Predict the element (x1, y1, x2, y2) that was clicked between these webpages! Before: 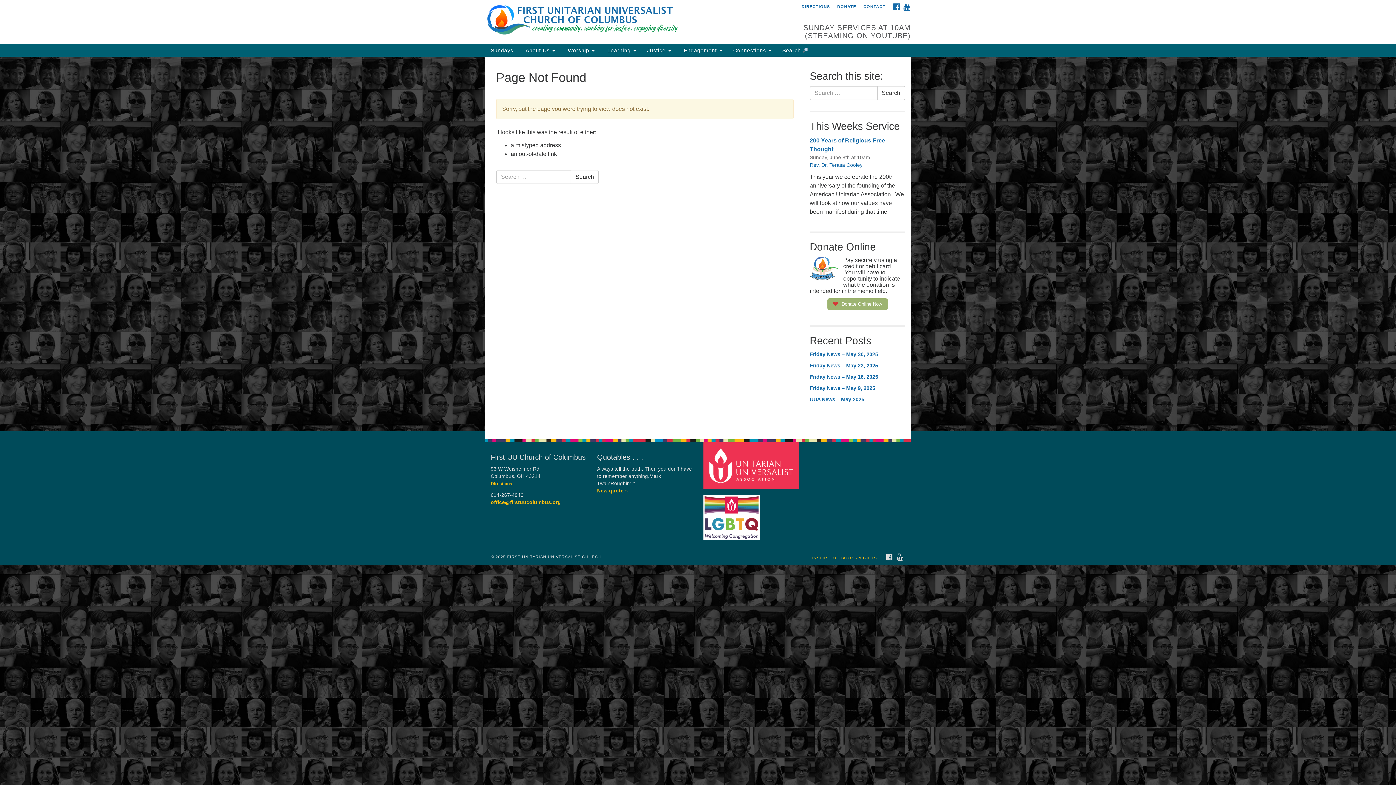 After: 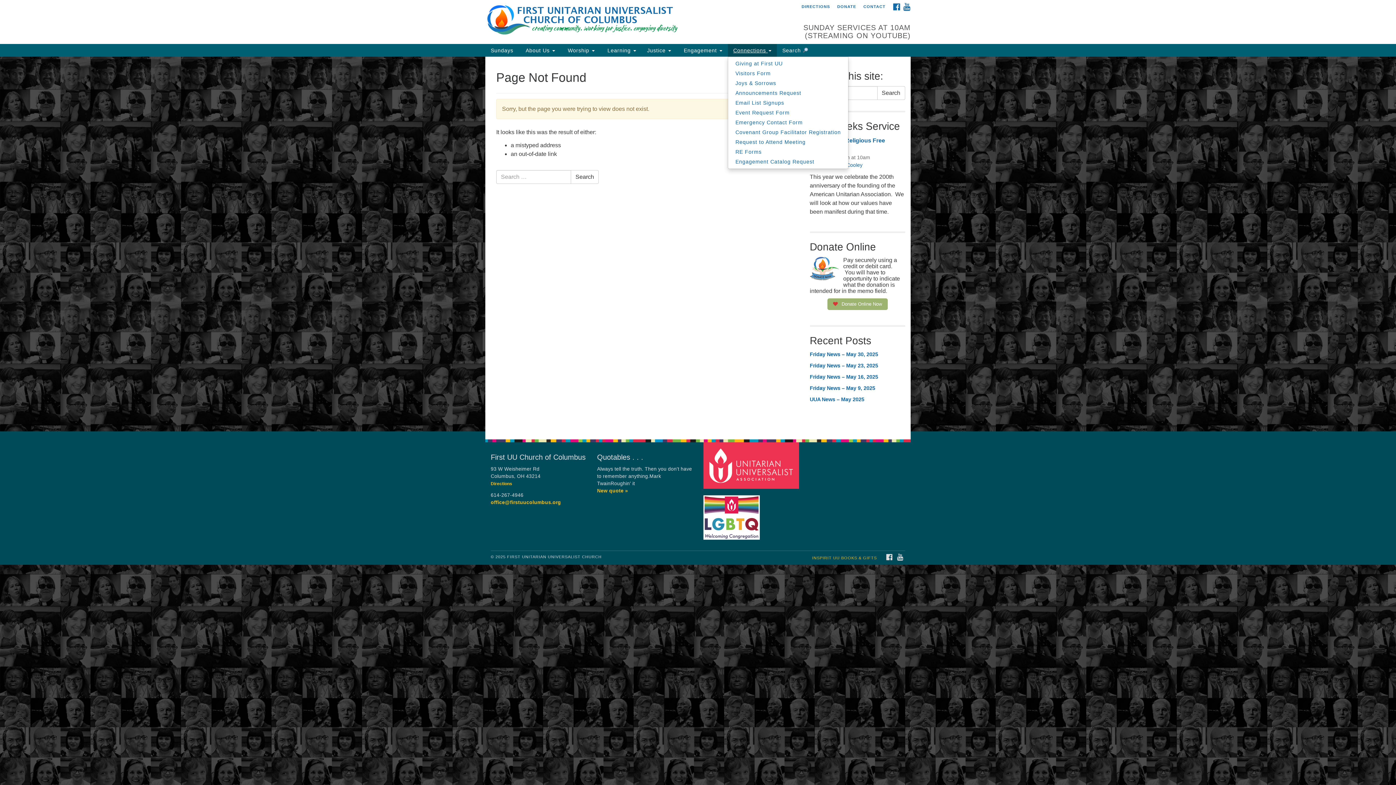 Action: bbox: (728, 44, 777, 56) label: Connections 